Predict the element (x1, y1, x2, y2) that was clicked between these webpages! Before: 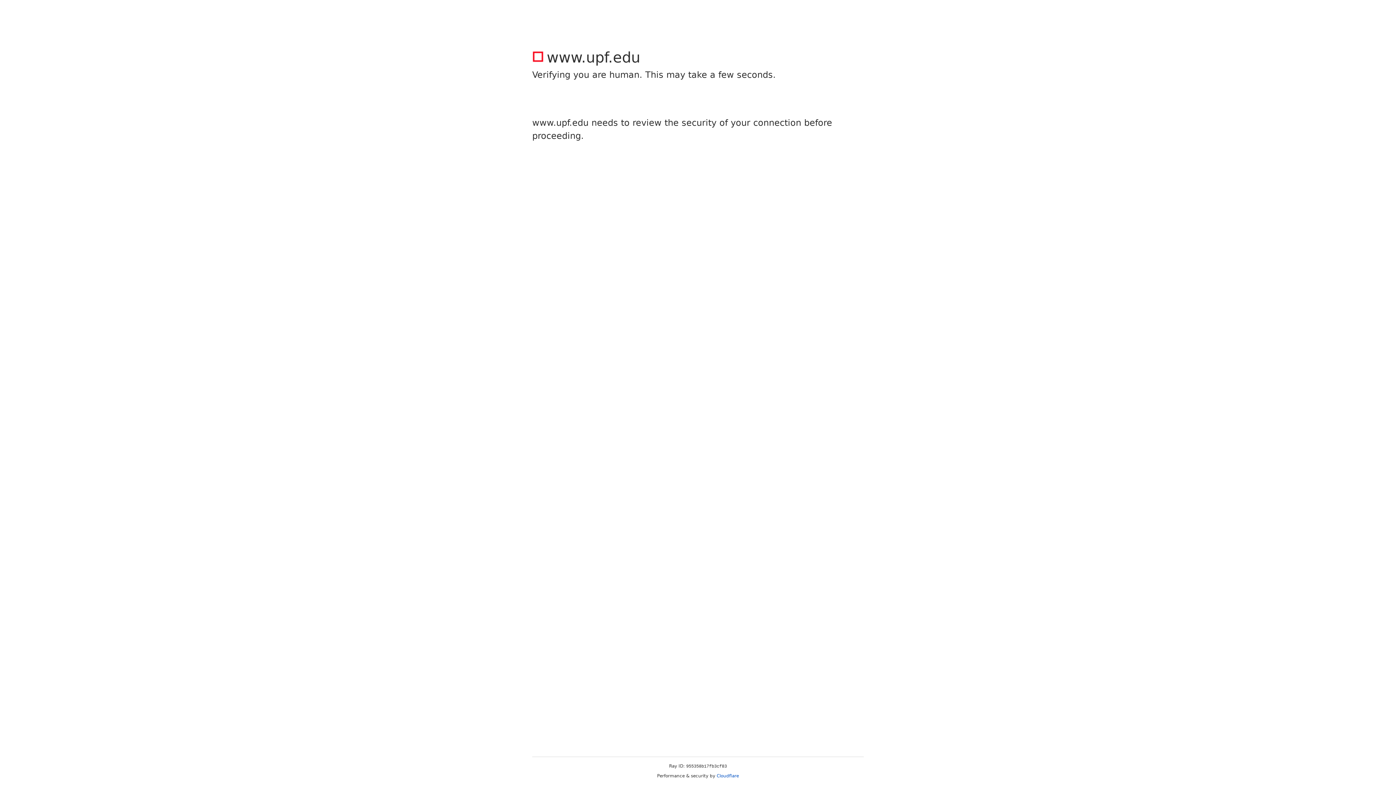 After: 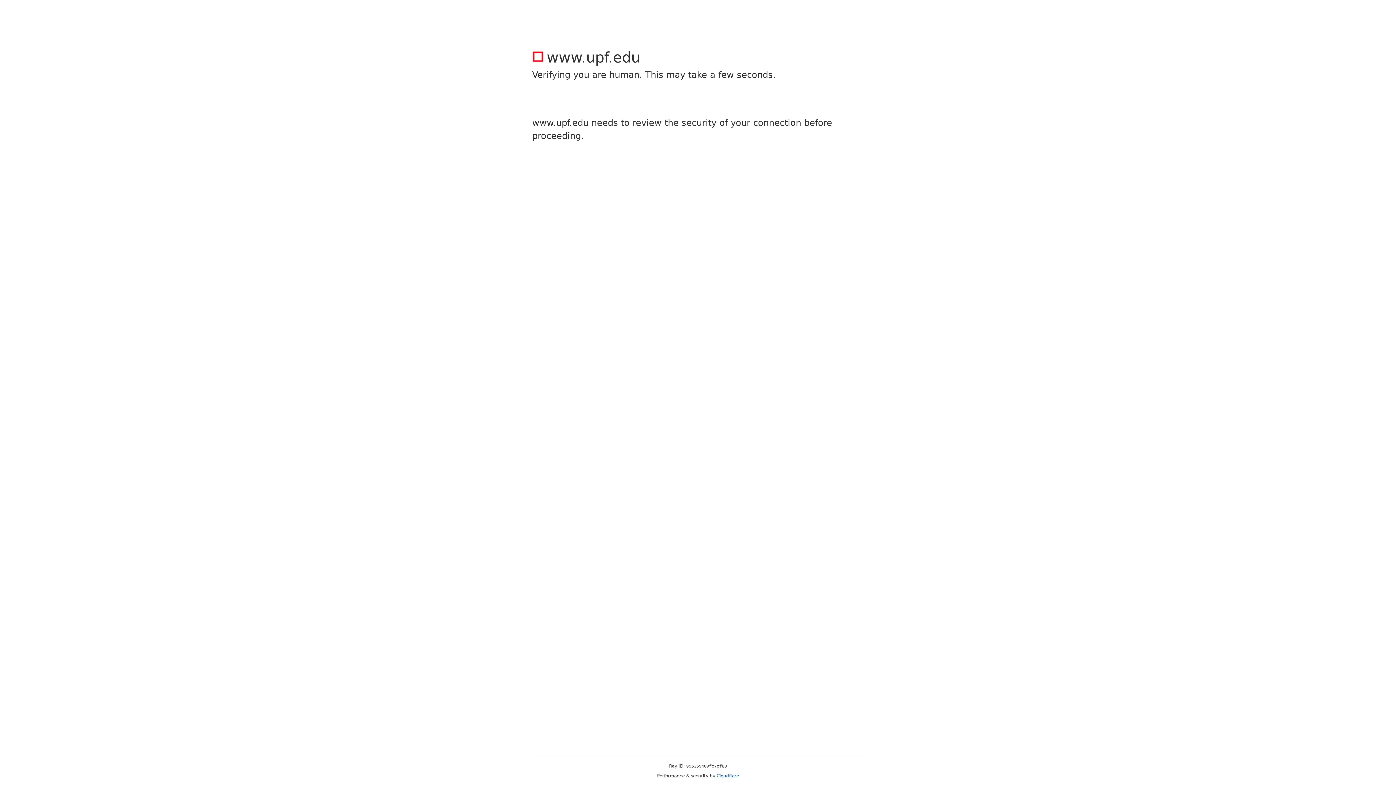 Action: label: Cloudflare bbox: (716, 773, 739, 778)